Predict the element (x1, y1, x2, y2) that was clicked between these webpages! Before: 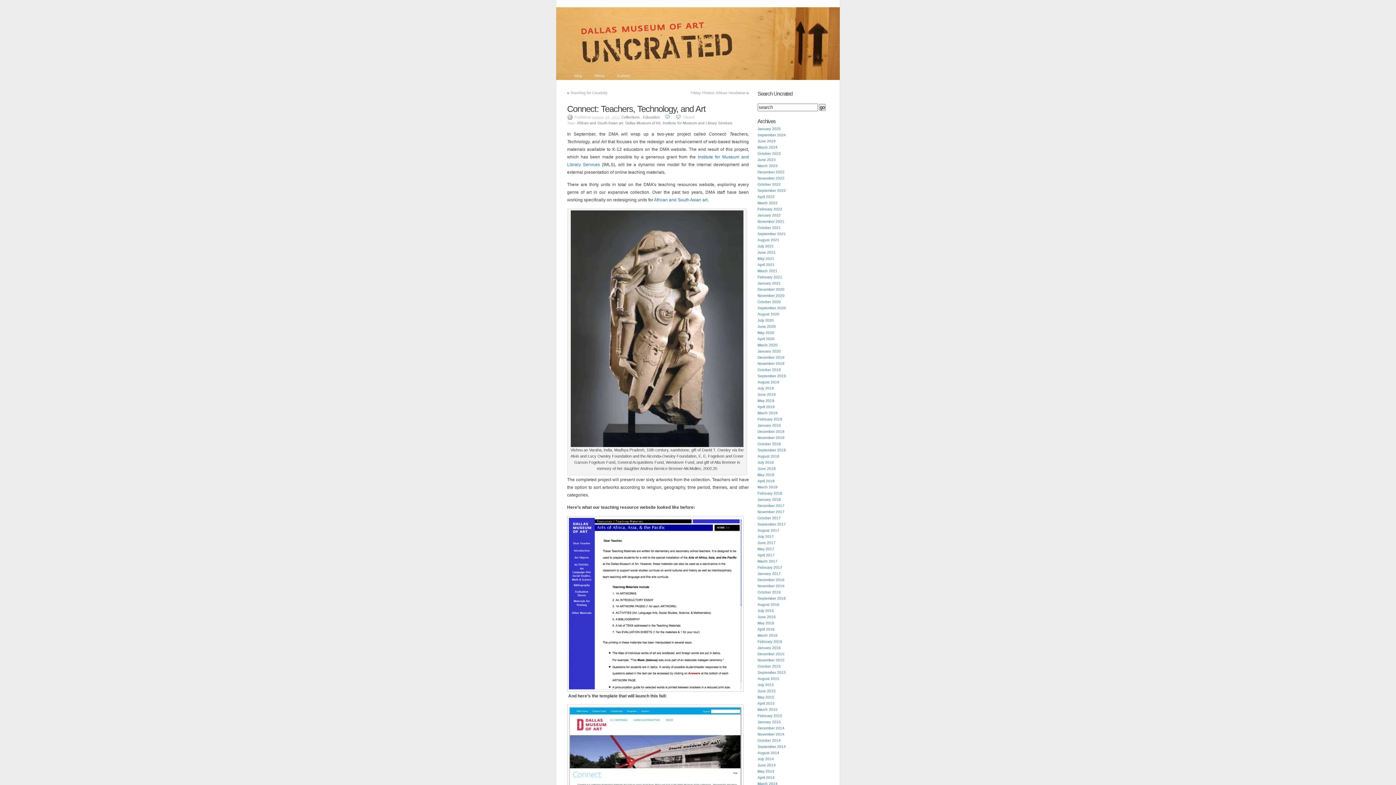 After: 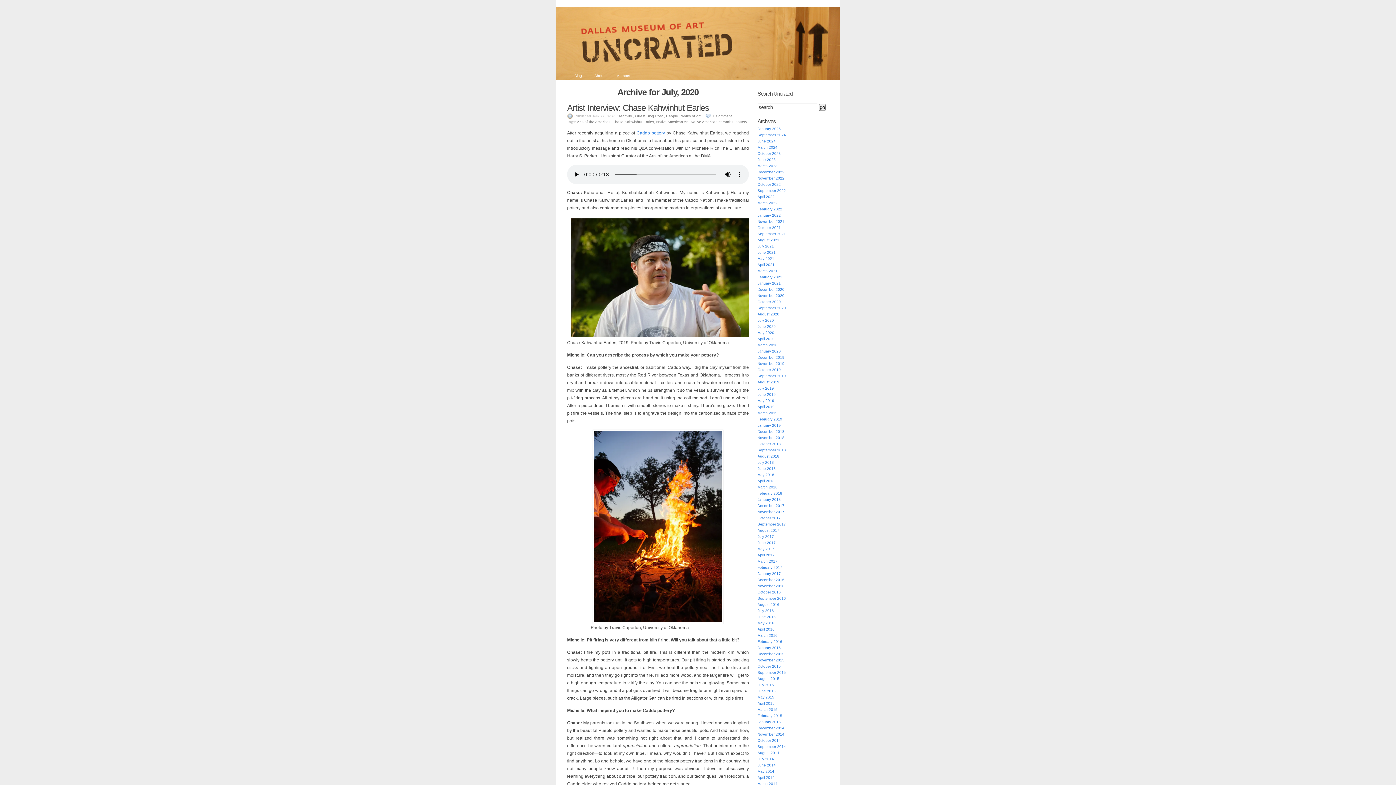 Action: label: July 2020 bbox: (757, 318, 774, 322)